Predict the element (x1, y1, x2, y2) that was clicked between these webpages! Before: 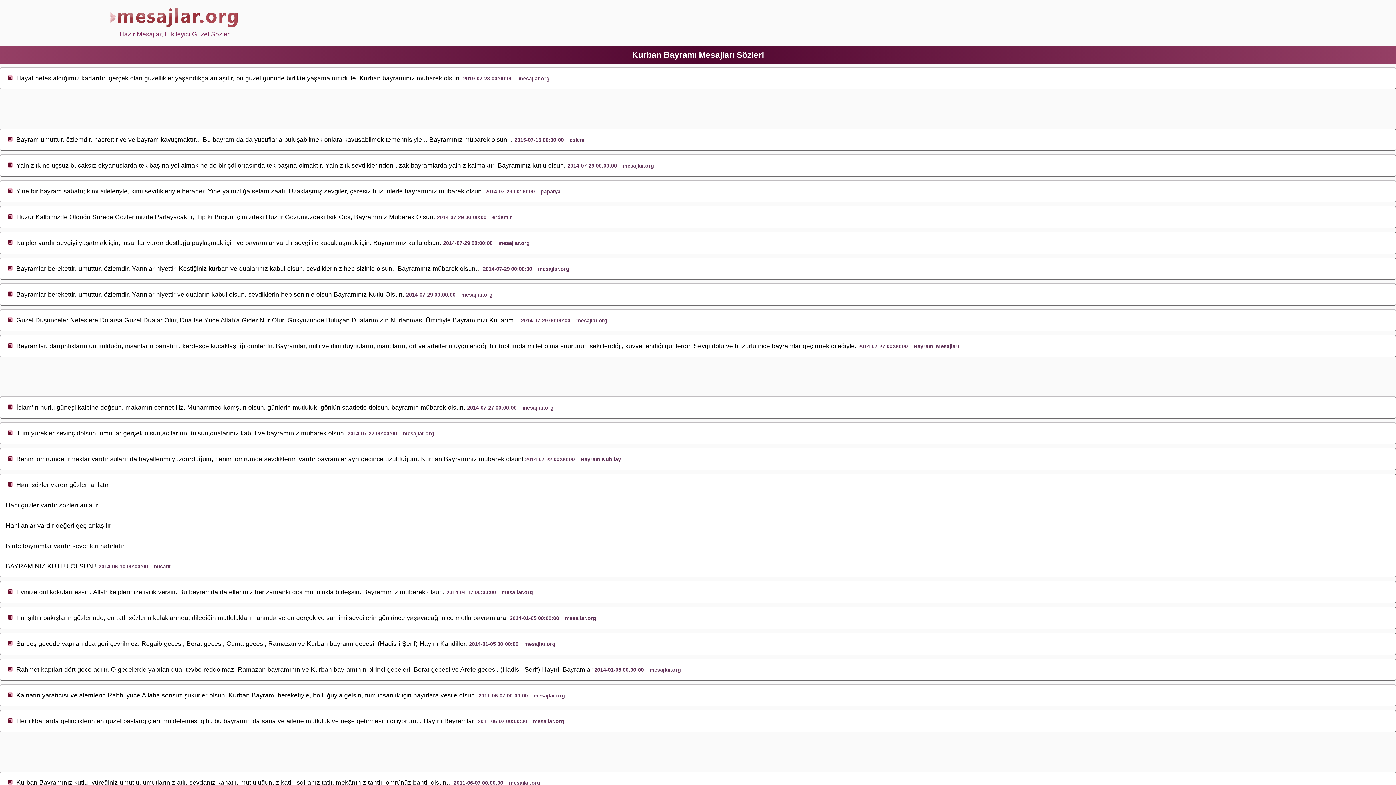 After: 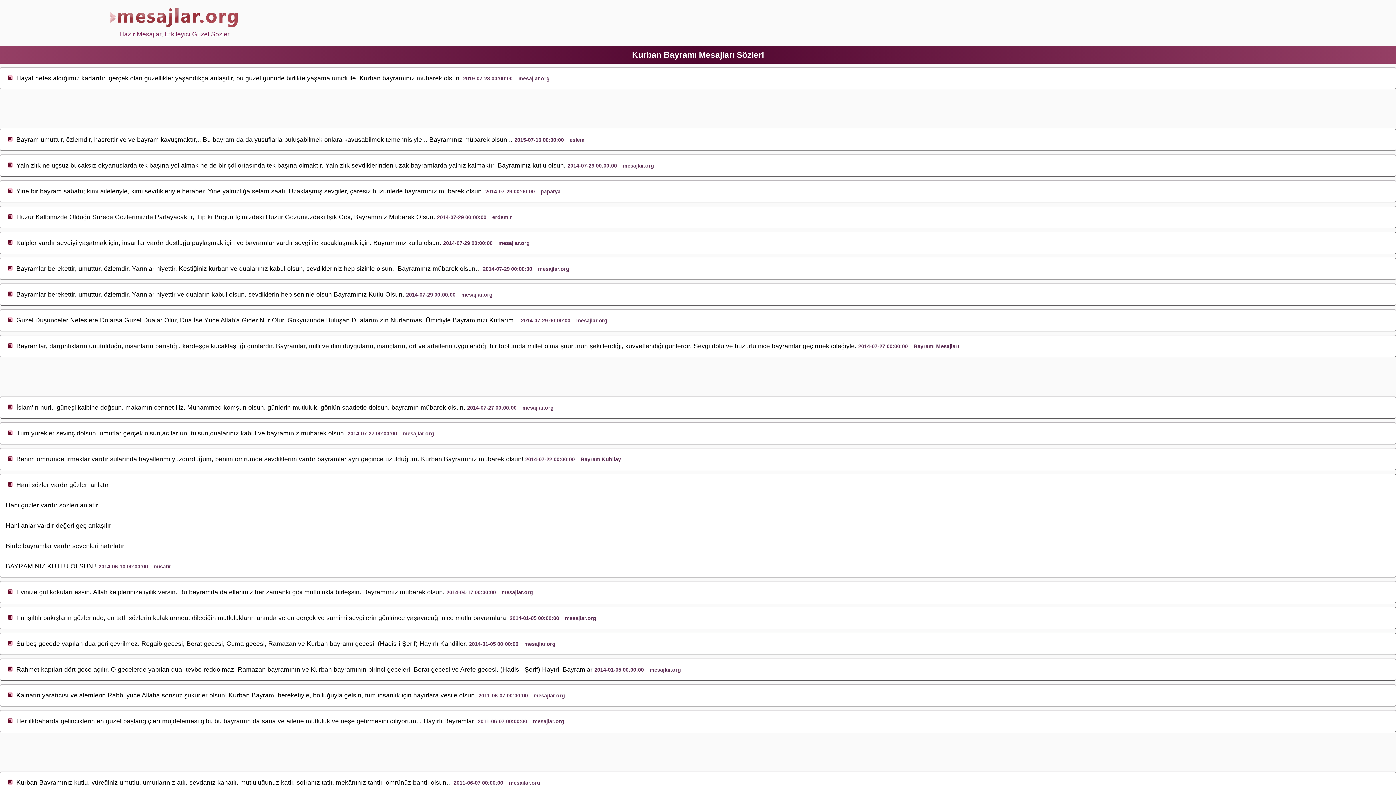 Action: bbox: (57, 239, 67, 246) label: sev